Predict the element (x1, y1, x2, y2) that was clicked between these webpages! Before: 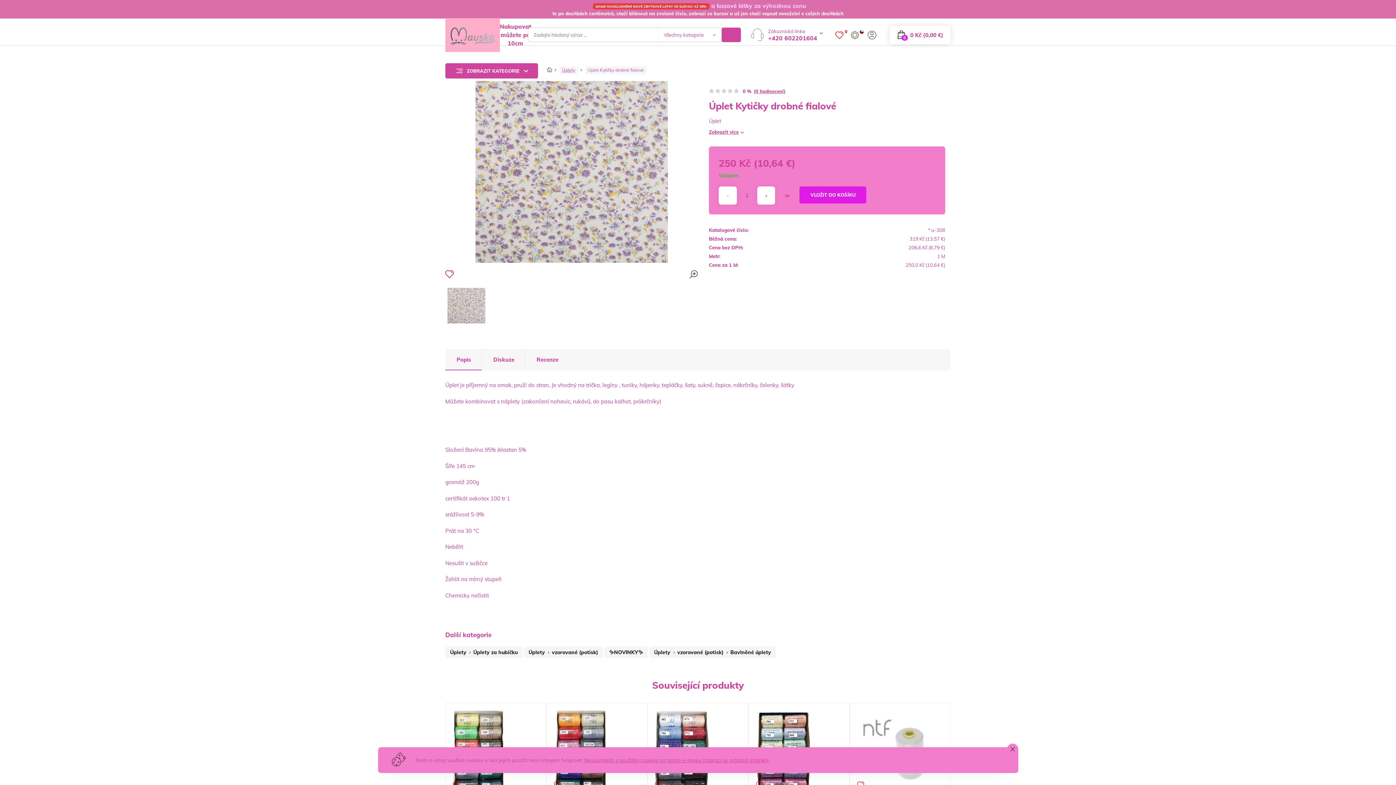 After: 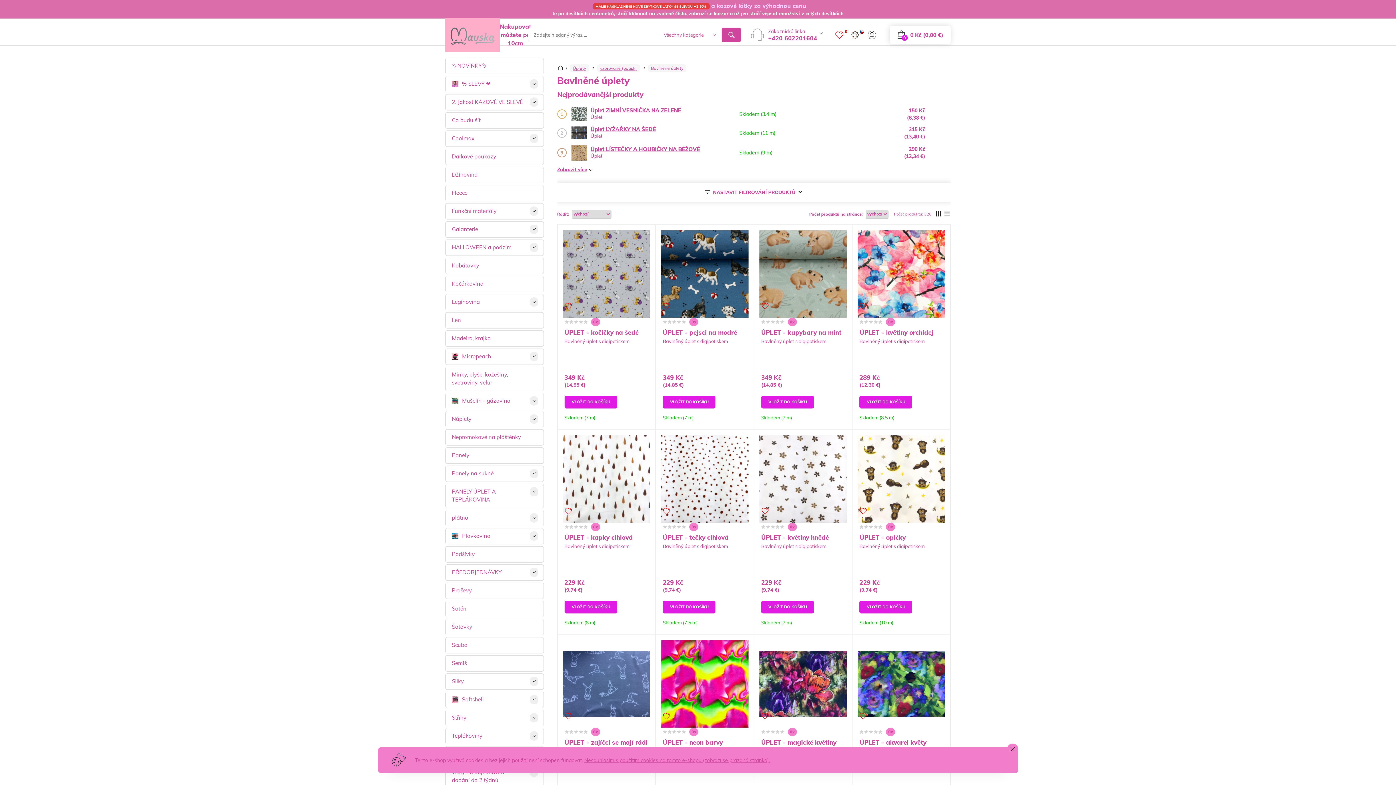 Action: bbox: (730, 649, 771, 656) label: Bavlněné úplety